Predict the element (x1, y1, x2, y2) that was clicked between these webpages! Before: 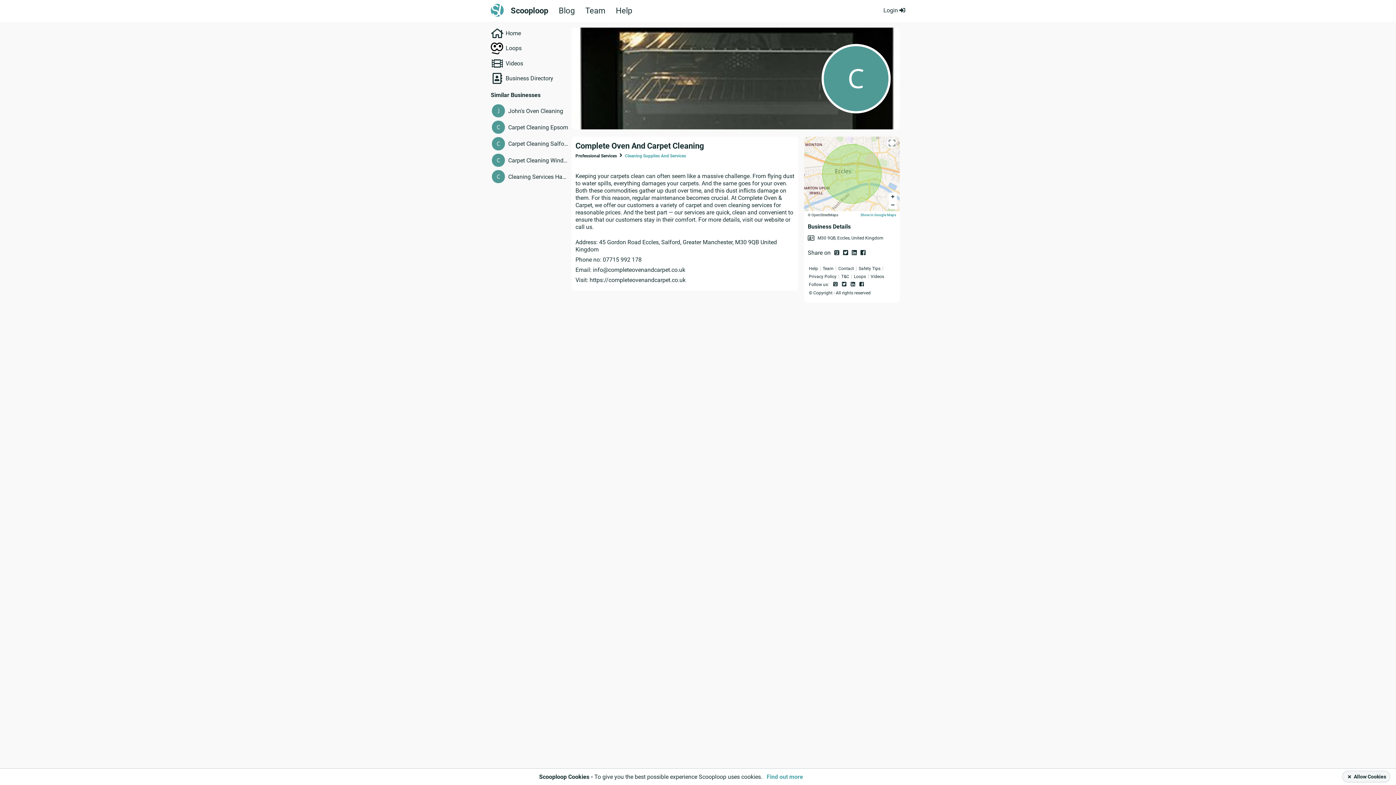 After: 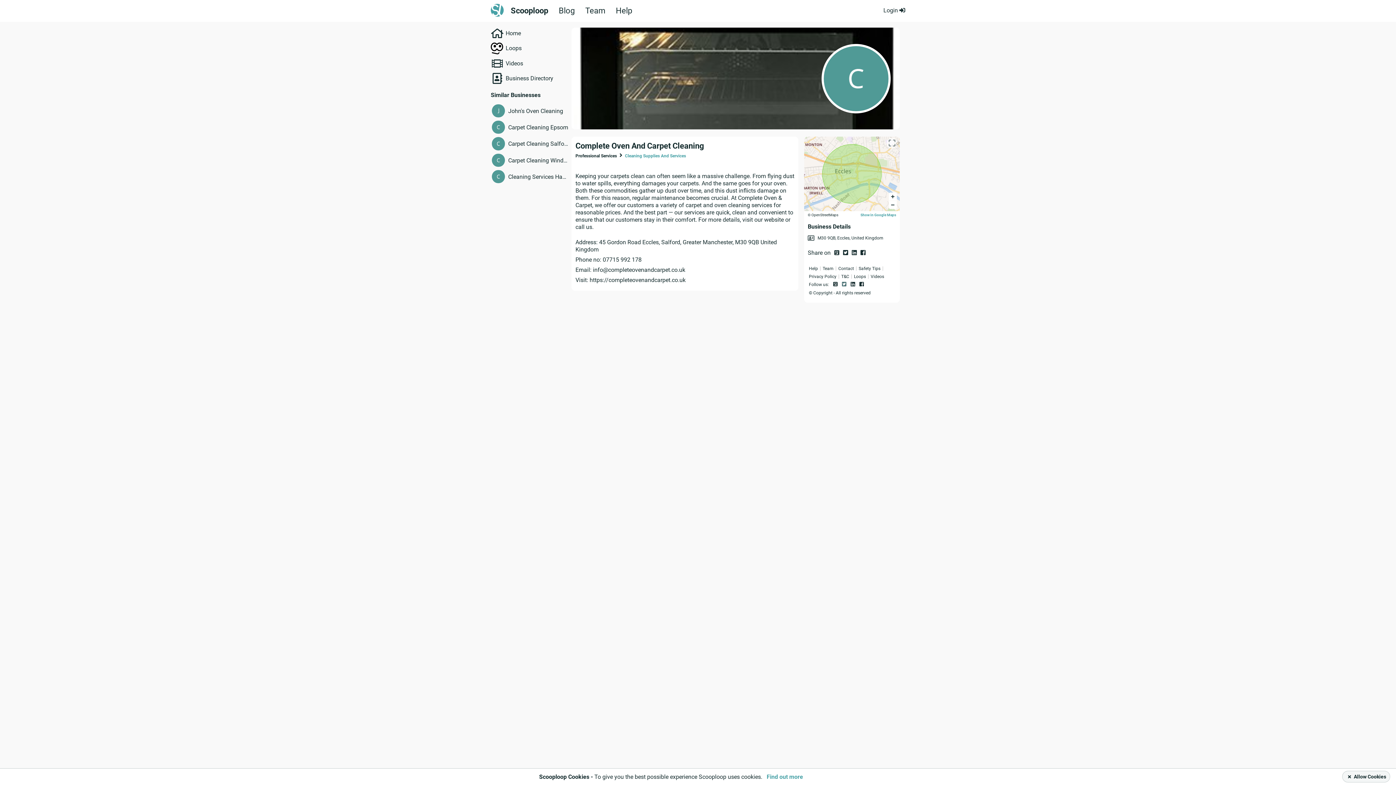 Action: bbox: (842, 281, 846, 287)